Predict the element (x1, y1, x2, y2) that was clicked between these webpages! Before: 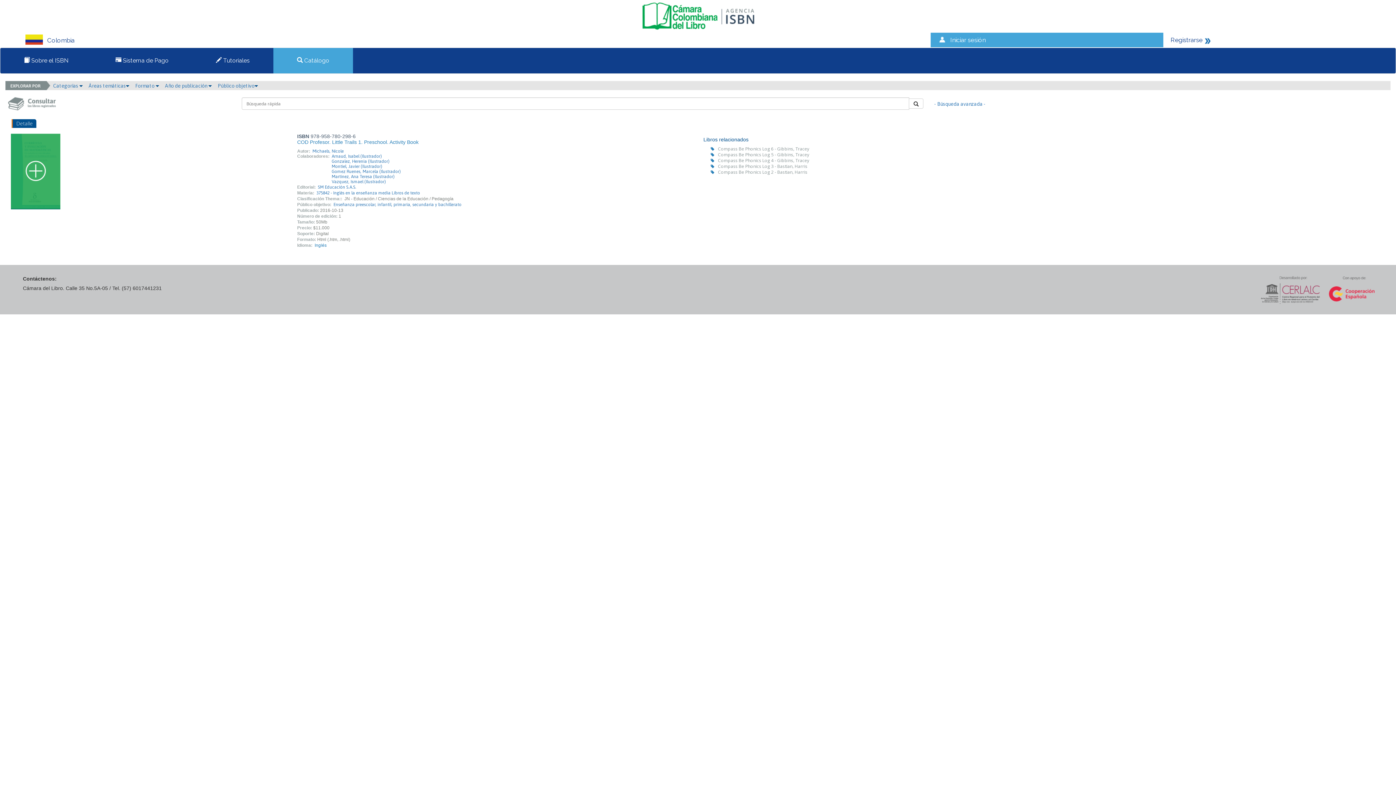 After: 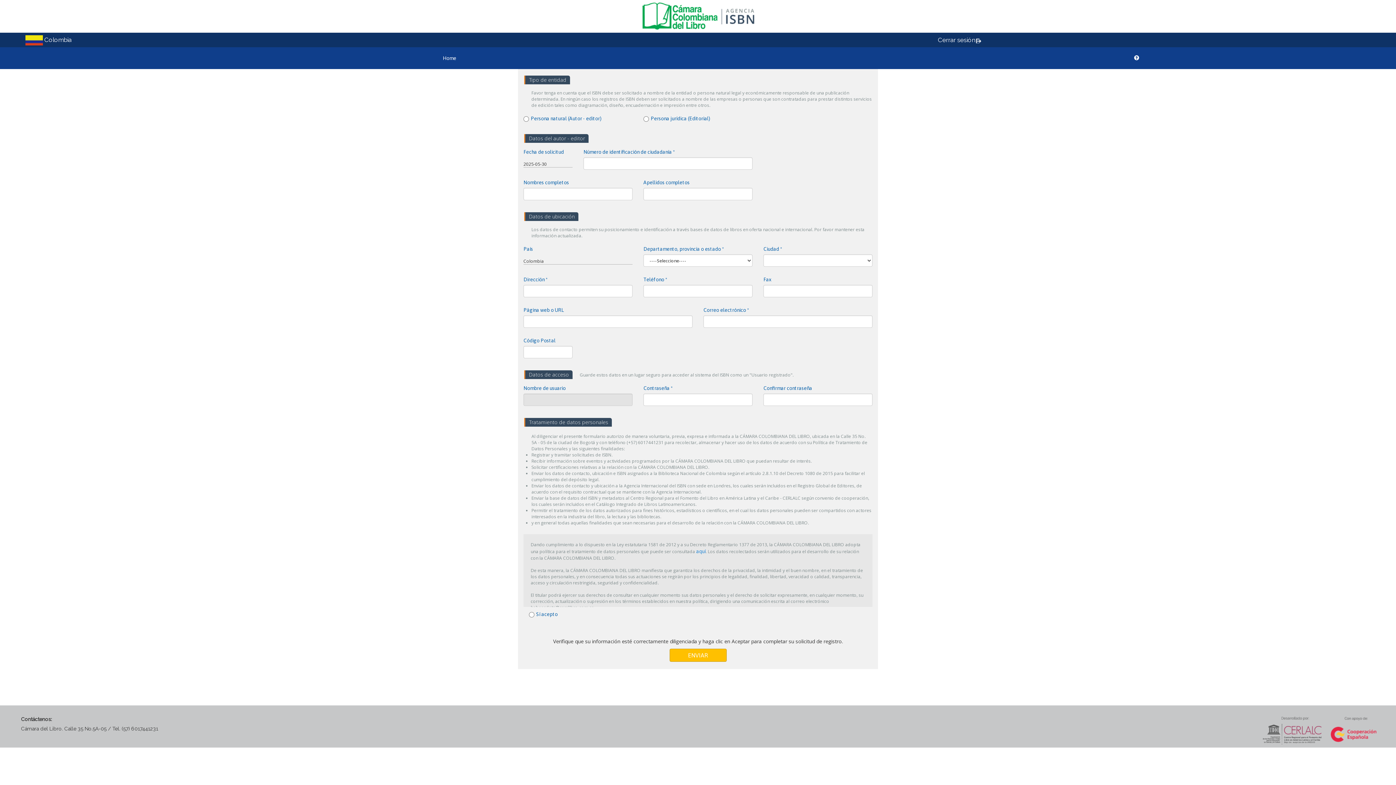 Action: label: Registrarse bbox: (1170, 36, 1202, 43)